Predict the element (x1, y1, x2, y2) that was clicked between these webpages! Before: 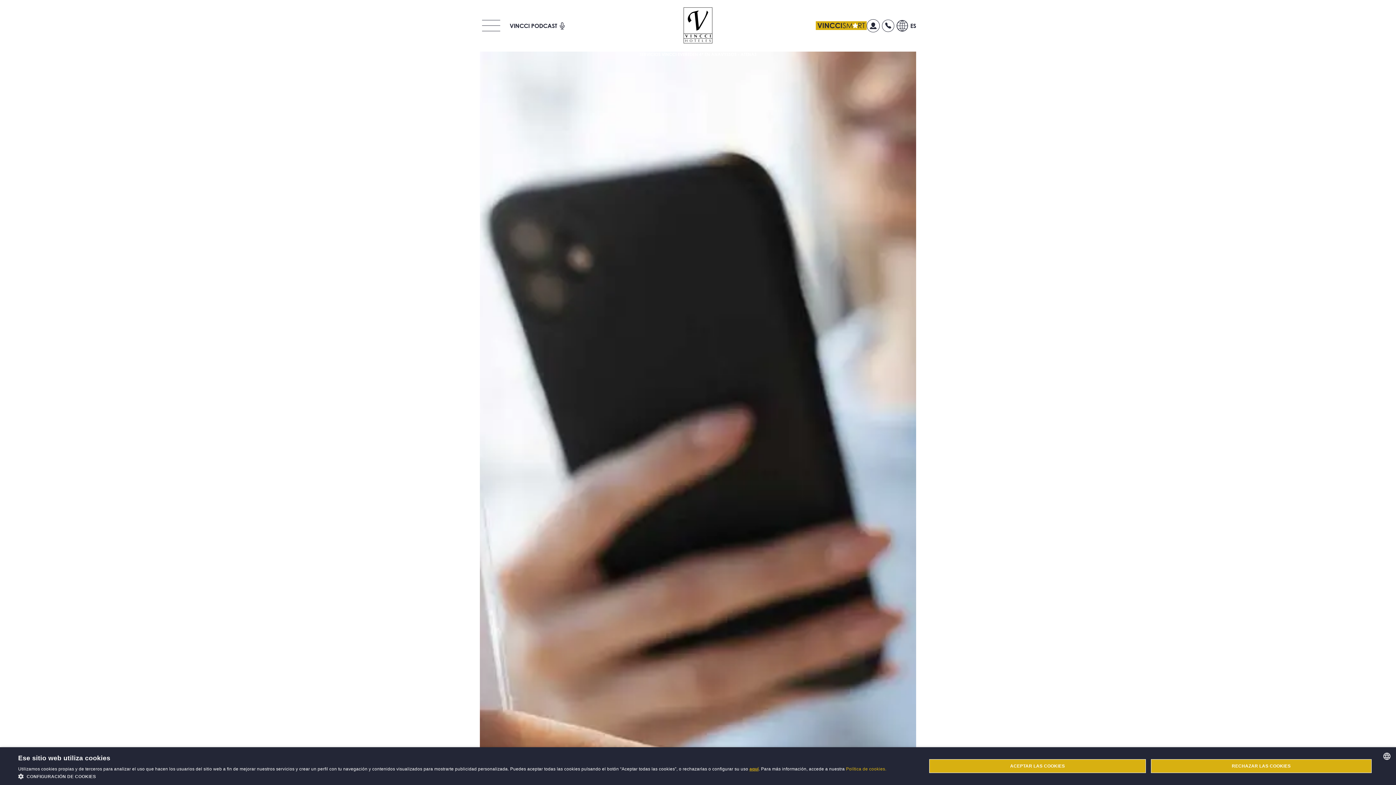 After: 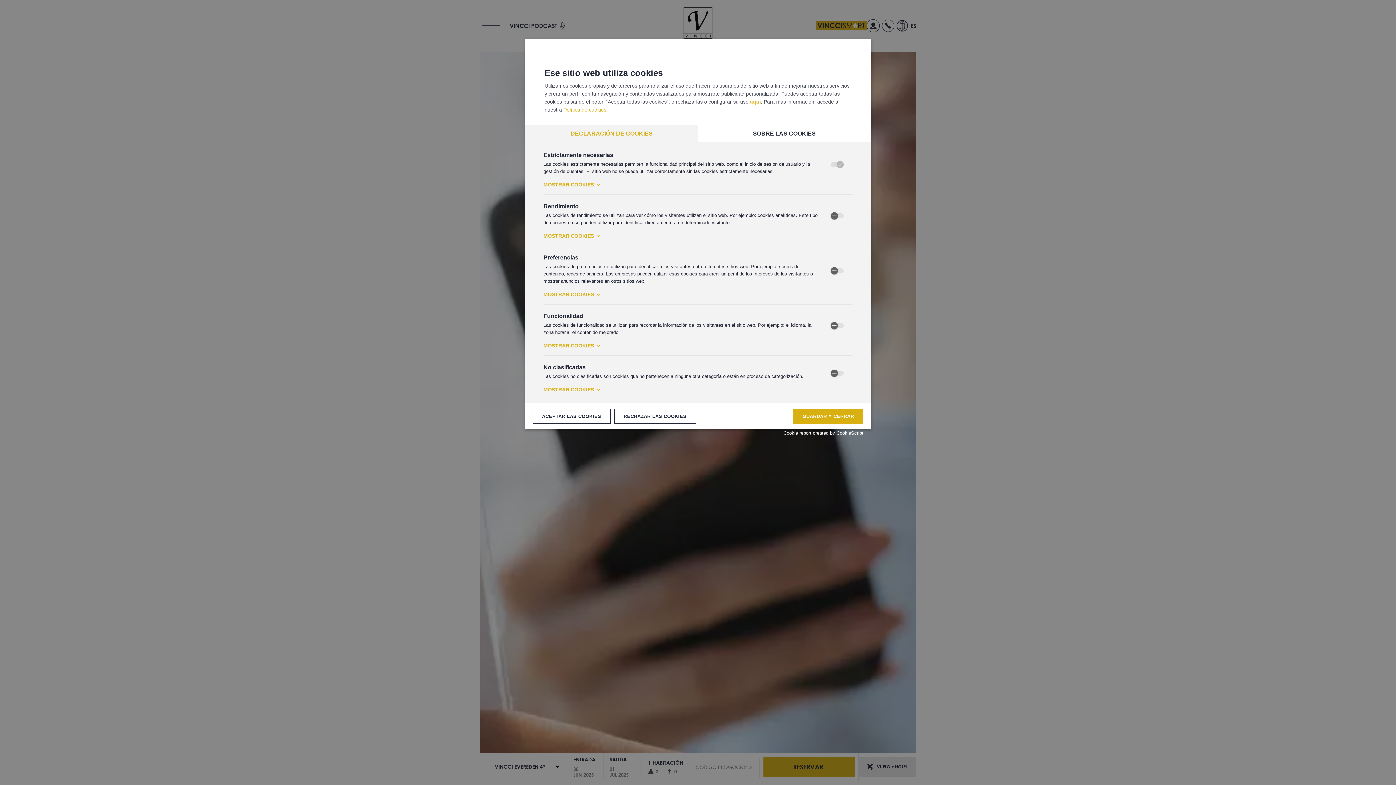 Action: label:  CONFIGURACIÓN DE COOKIES bbox: (18, 773, 886, 780)